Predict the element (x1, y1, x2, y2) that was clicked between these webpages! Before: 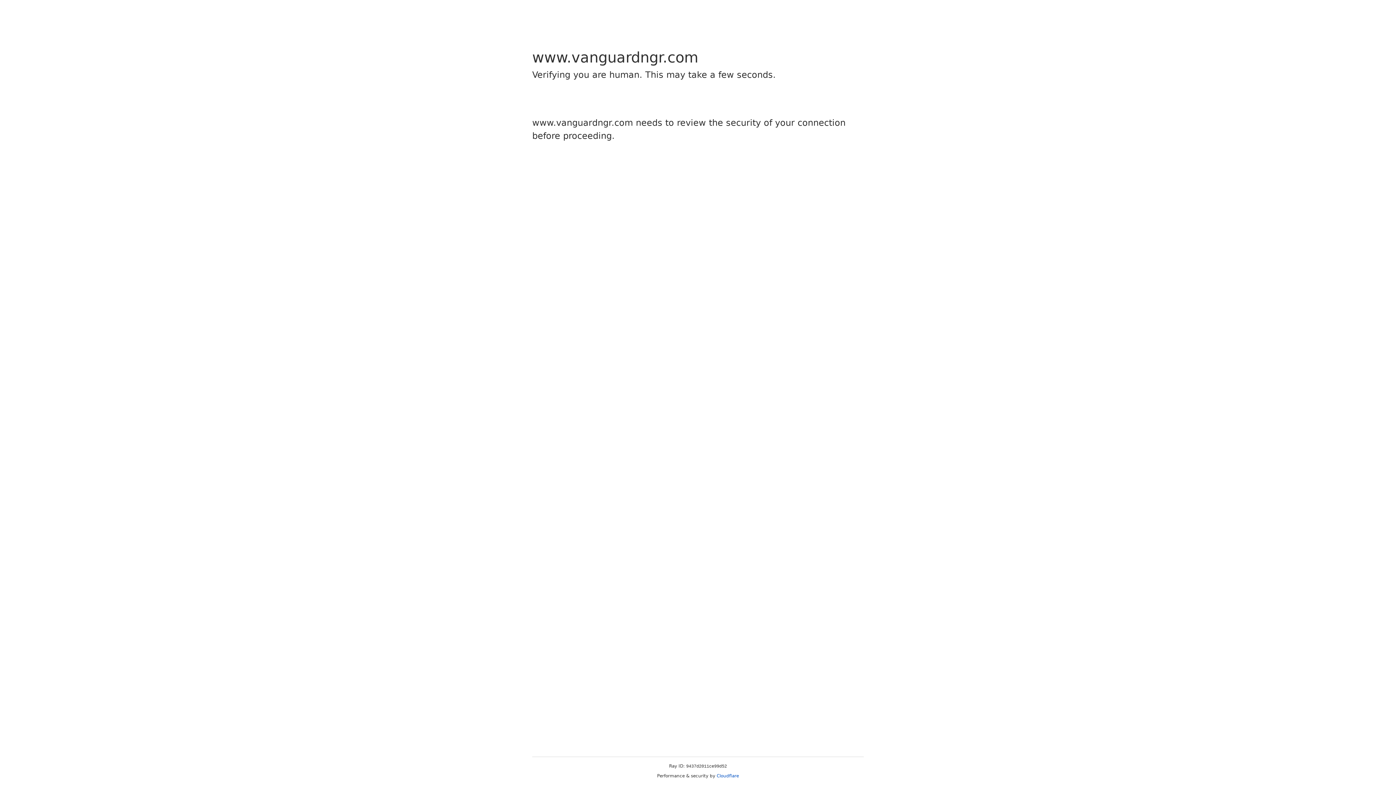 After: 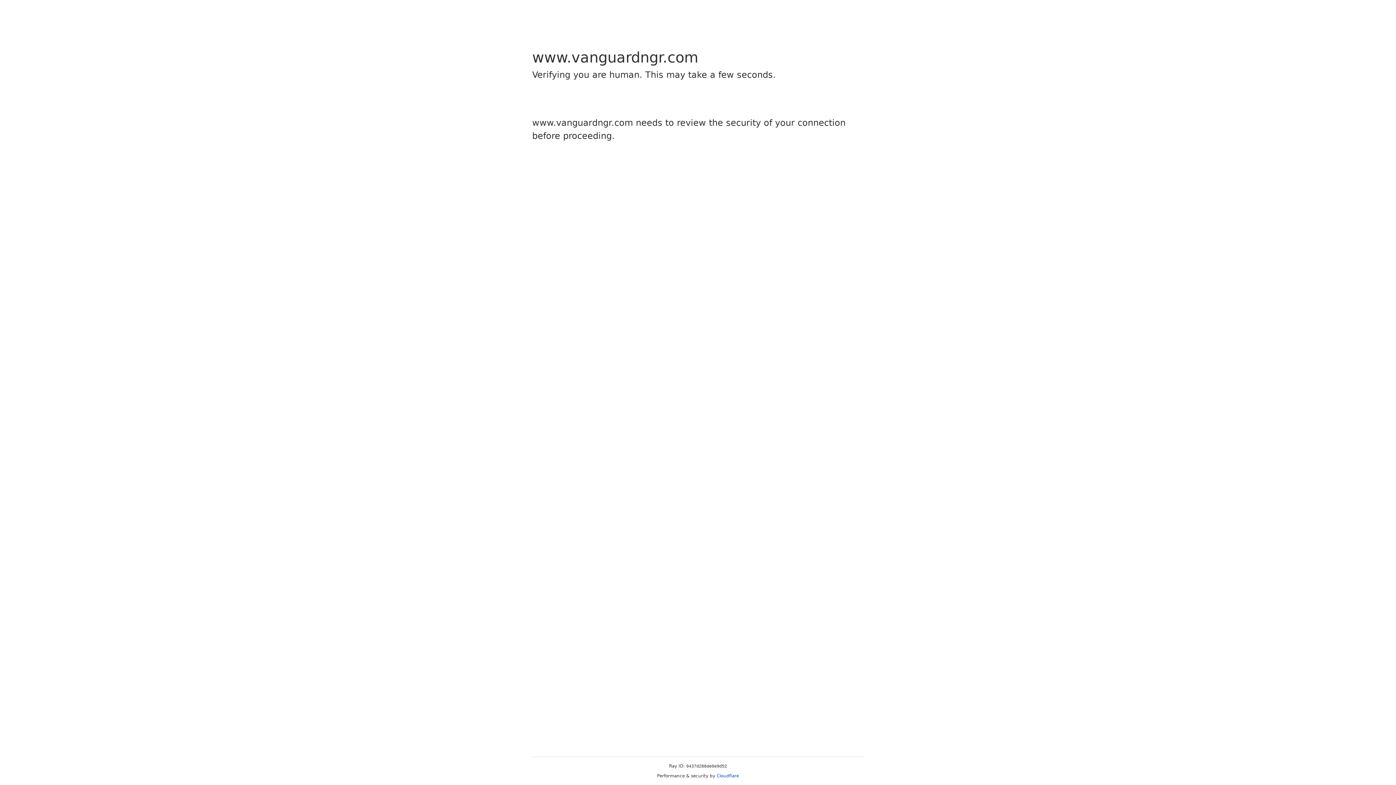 Action: label: Cloudflare bbox: (716, 773, 739, 778)